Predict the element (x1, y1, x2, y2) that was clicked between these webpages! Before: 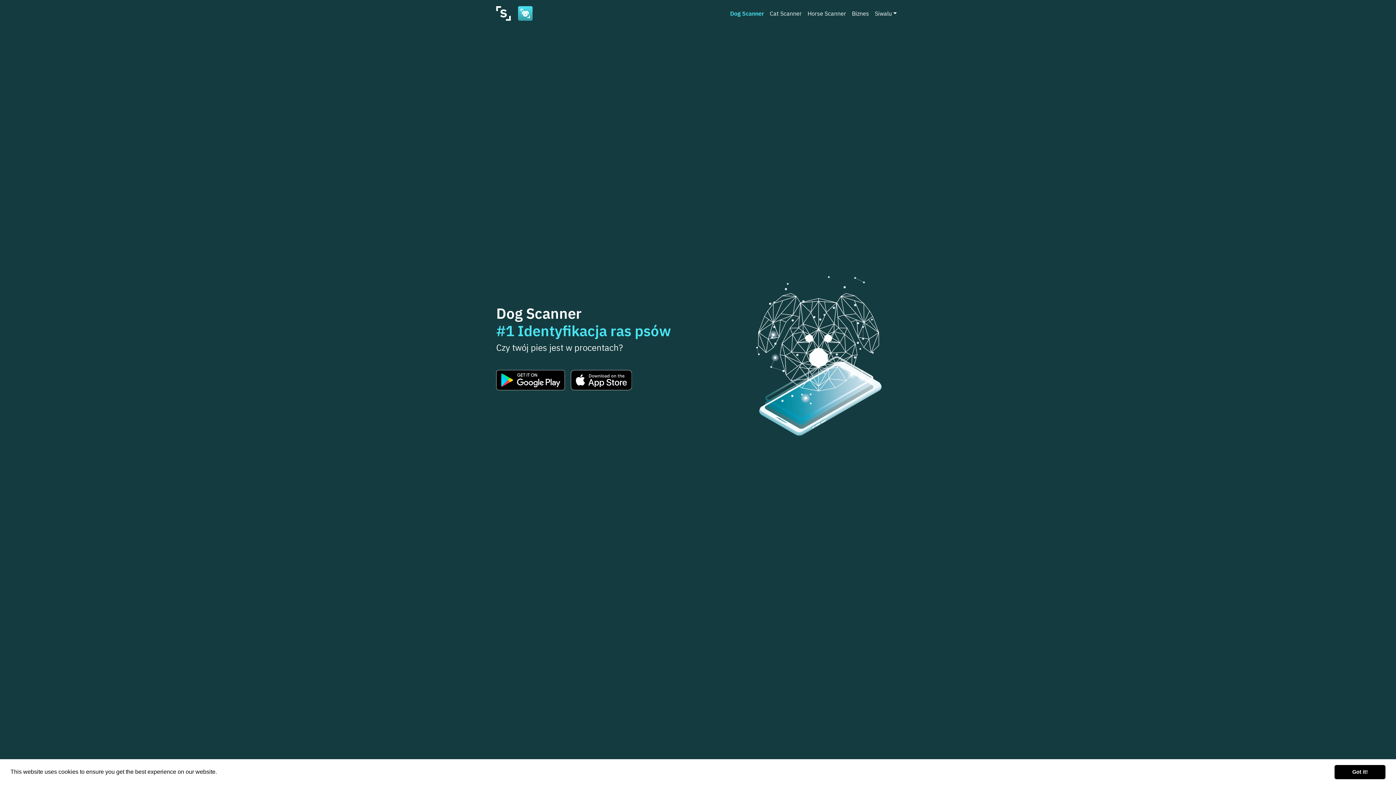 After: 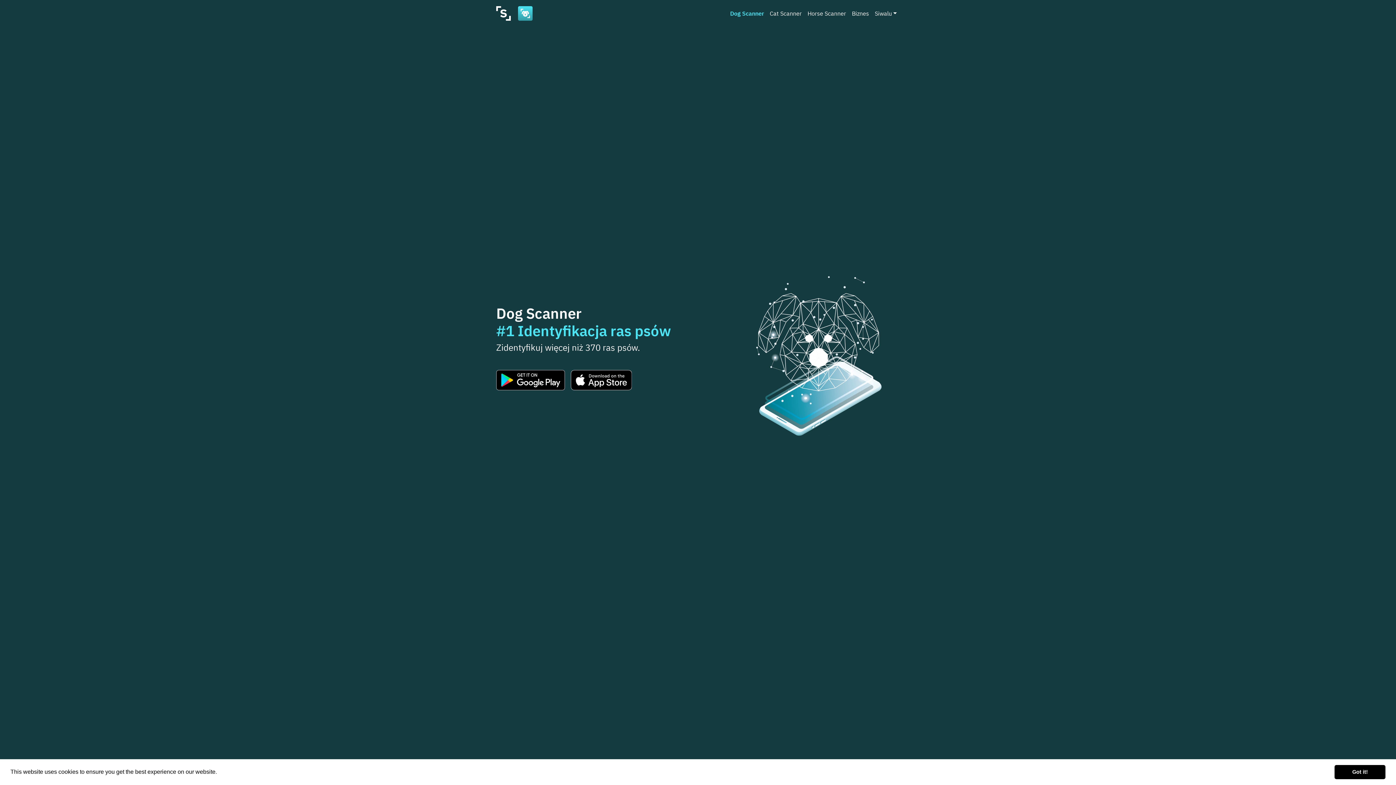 Action: label: Dog Scanner bbox: (727, 6, 767, 20)